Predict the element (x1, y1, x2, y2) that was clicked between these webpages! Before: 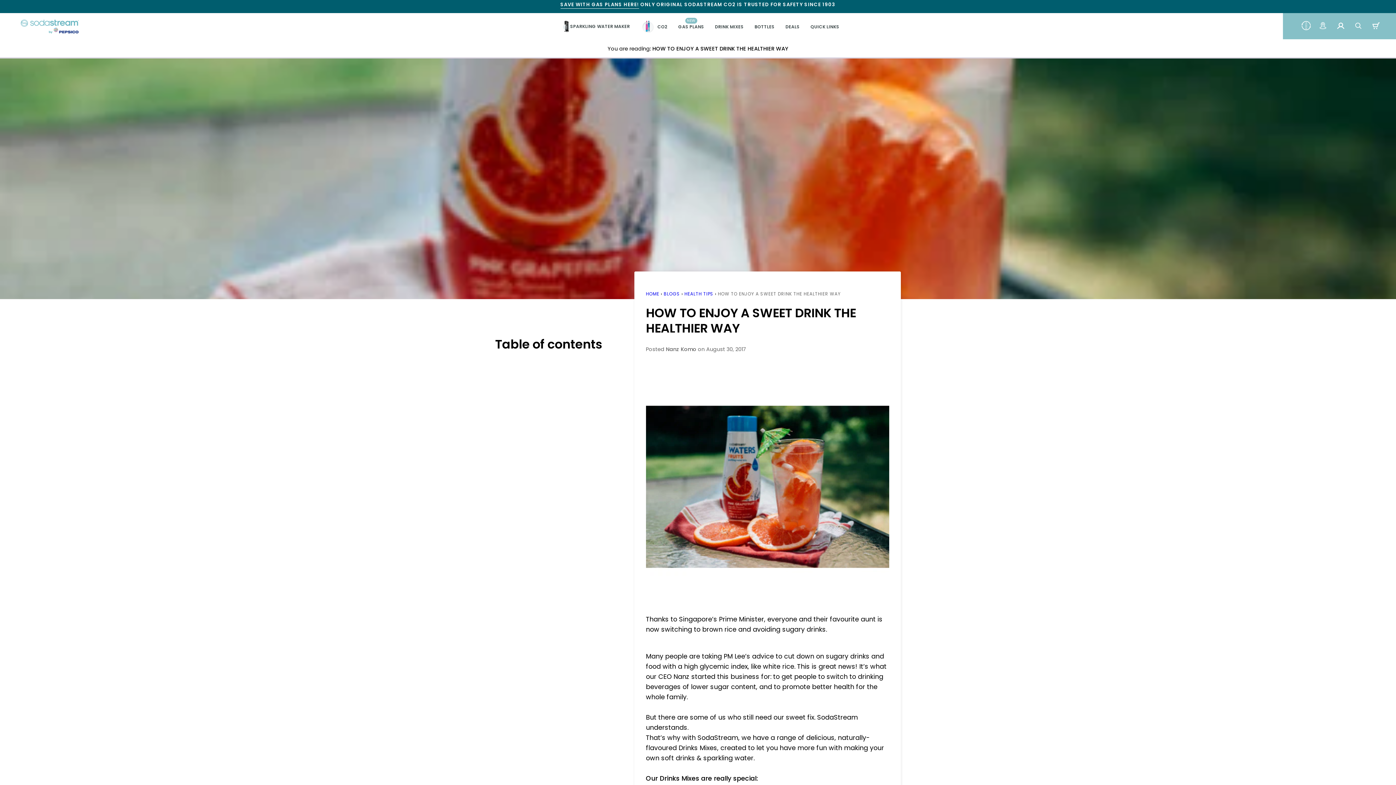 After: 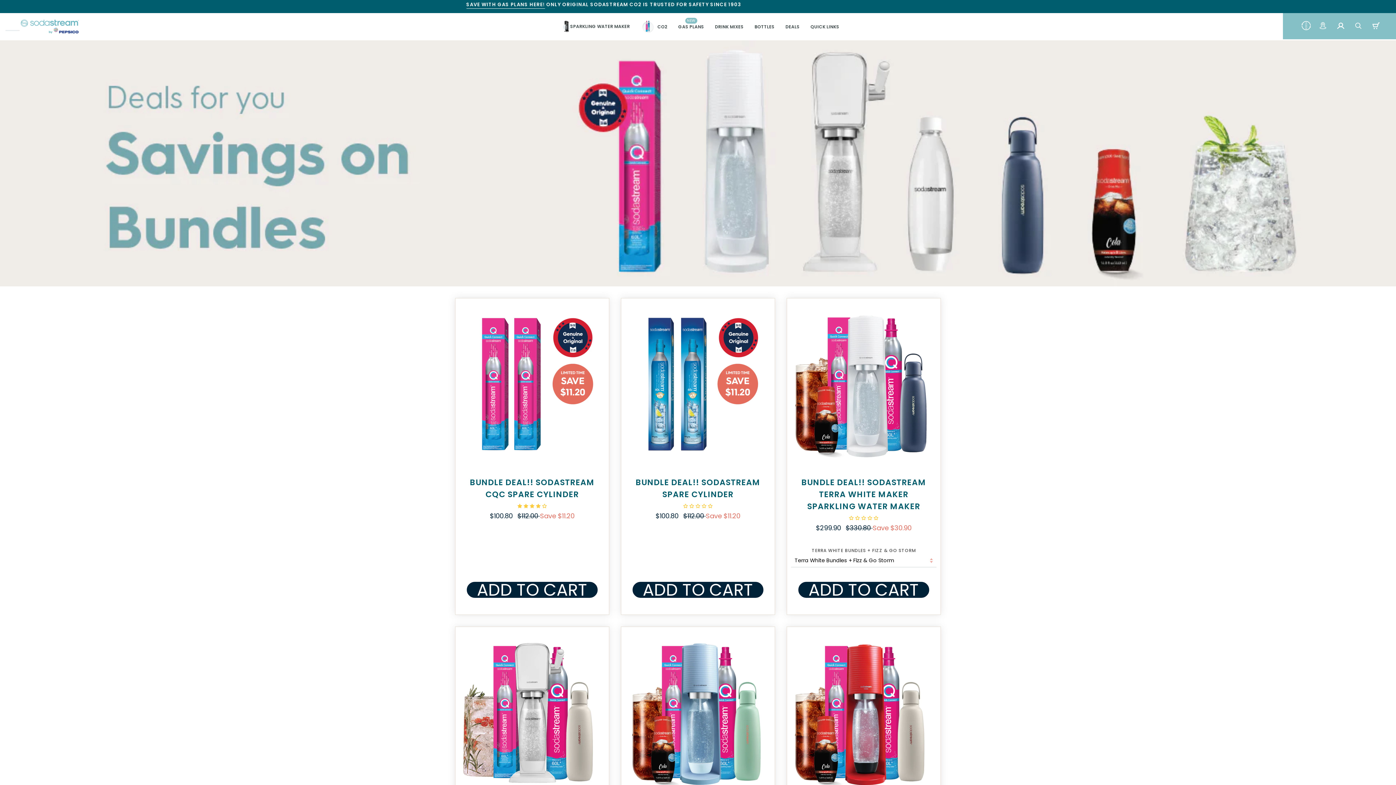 Action: bbox: (780, 21, 805, 32) label: DEALS